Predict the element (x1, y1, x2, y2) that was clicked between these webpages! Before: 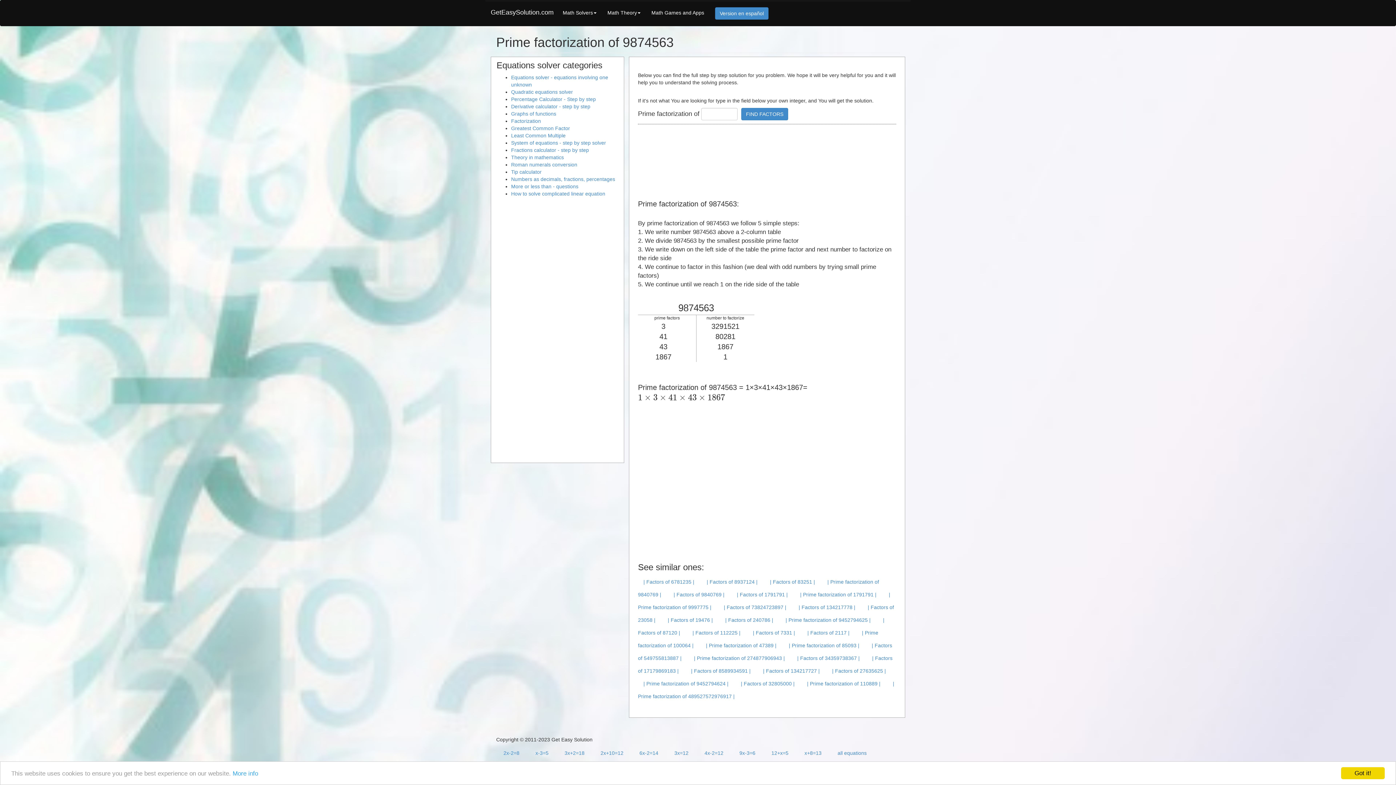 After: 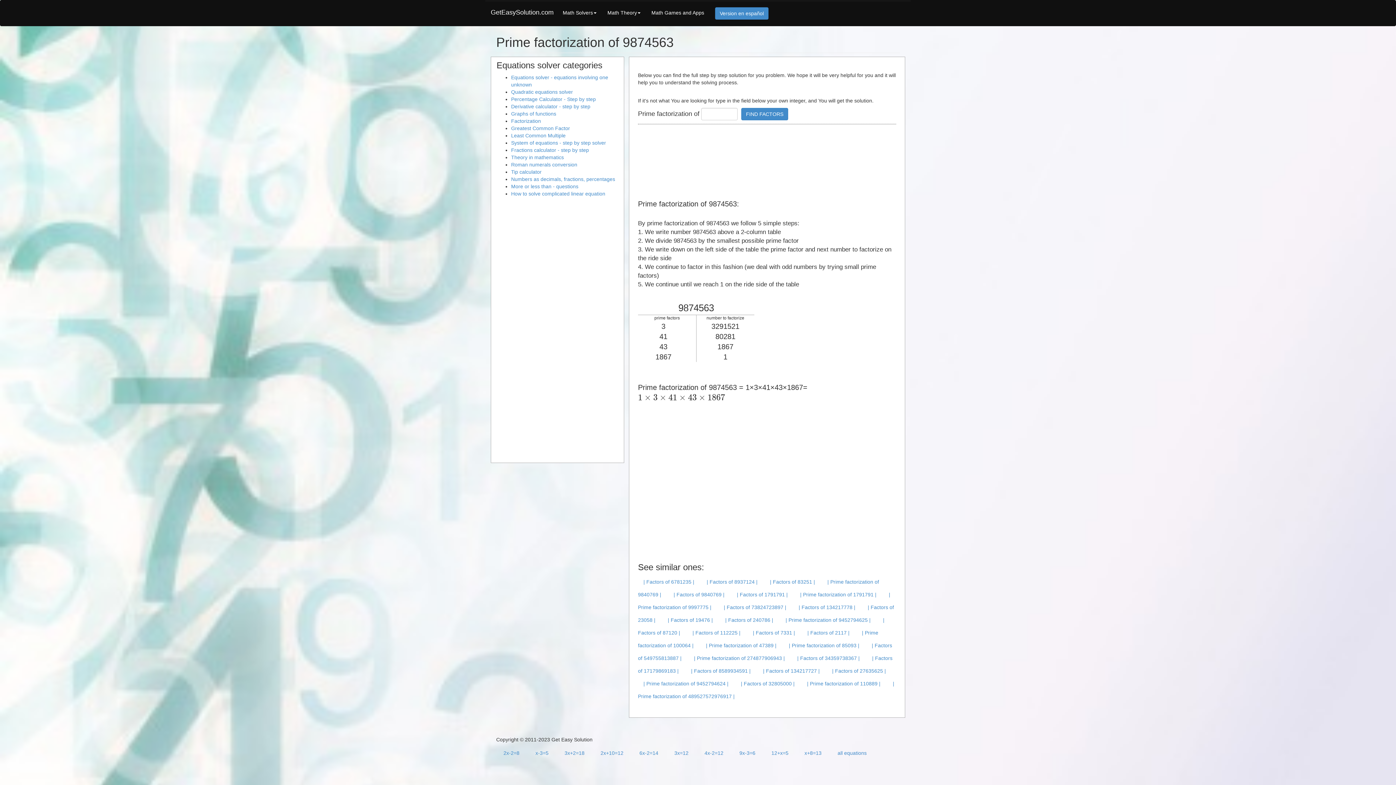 Action: bbox: (1341, 767, 1385, 779) label: Got it!